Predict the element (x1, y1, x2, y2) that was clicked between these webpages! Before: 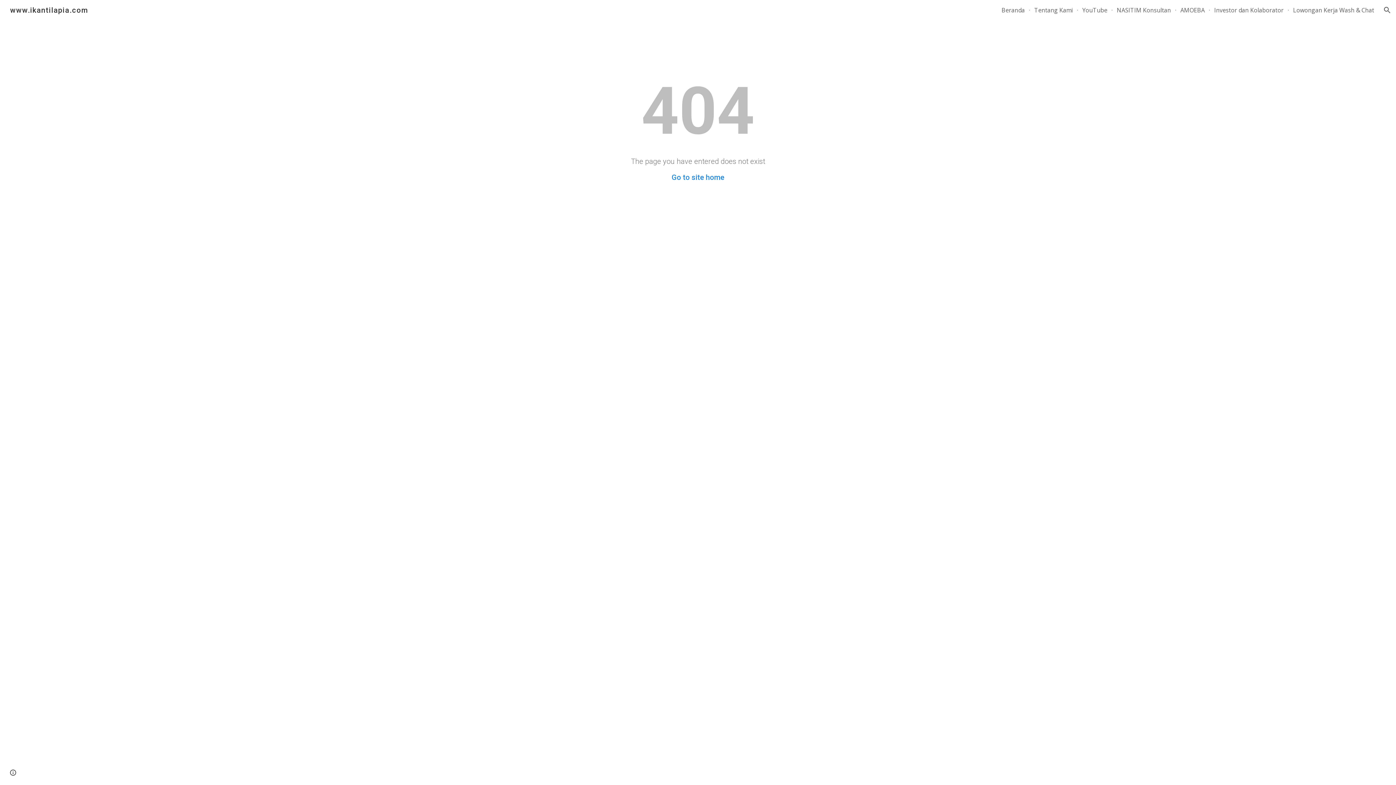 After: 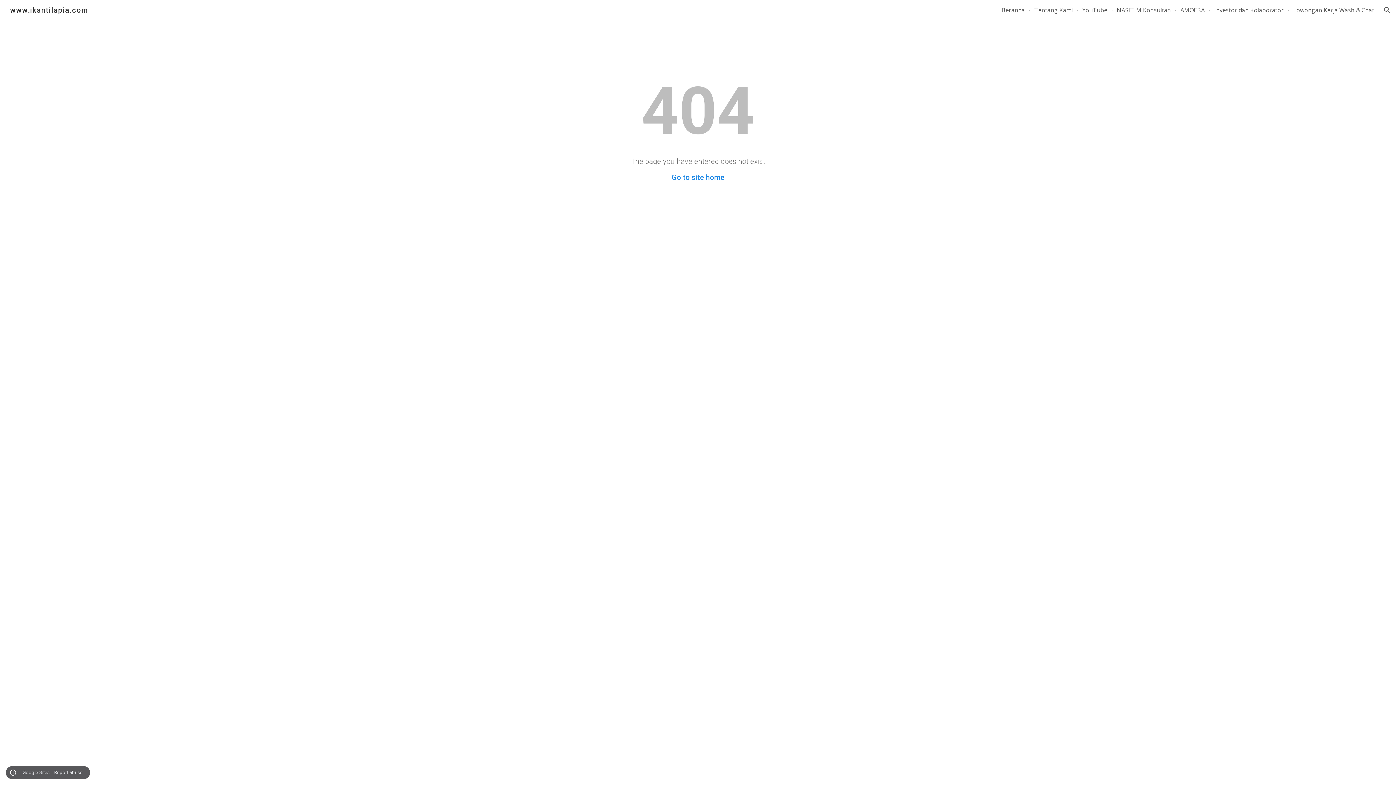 Action: bbox: (8, 768, 18, 778) label: Site actions